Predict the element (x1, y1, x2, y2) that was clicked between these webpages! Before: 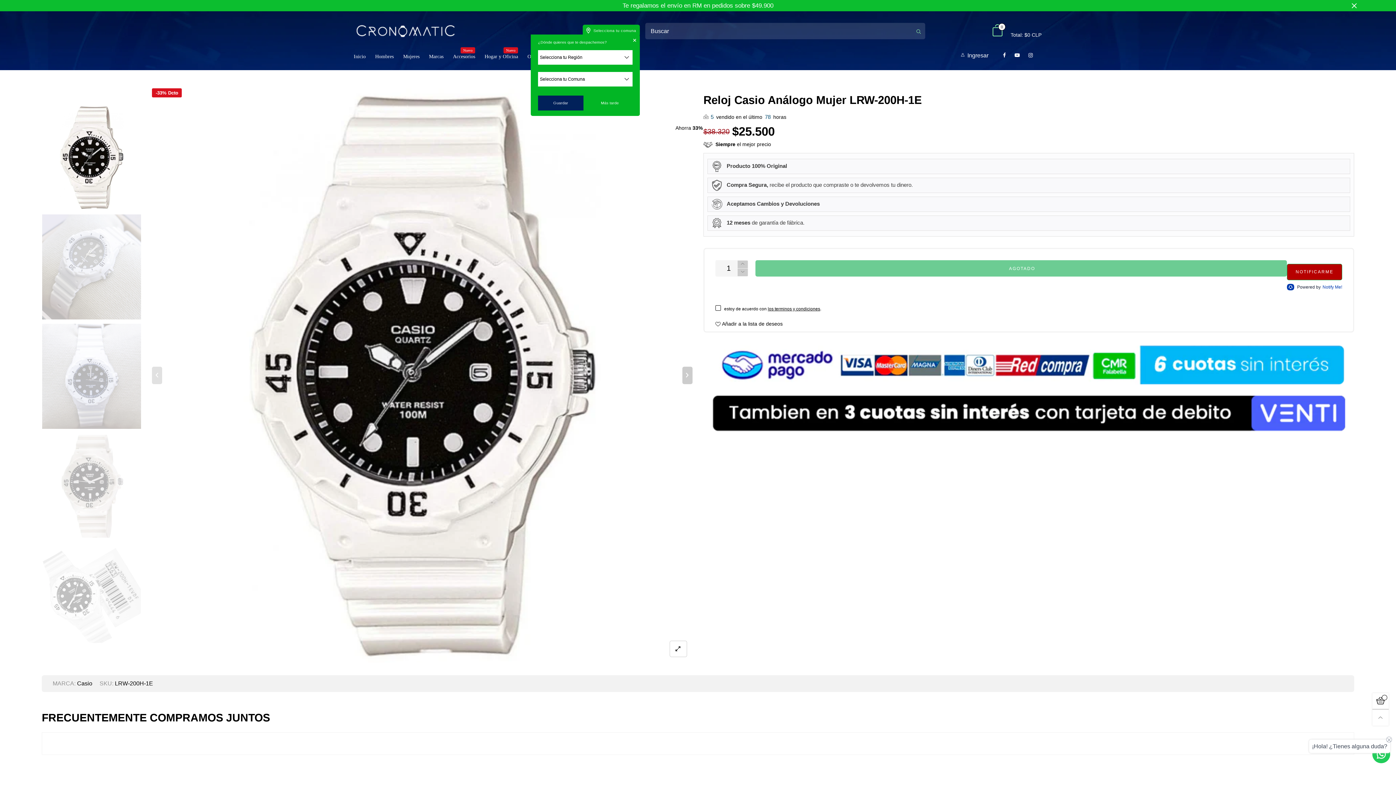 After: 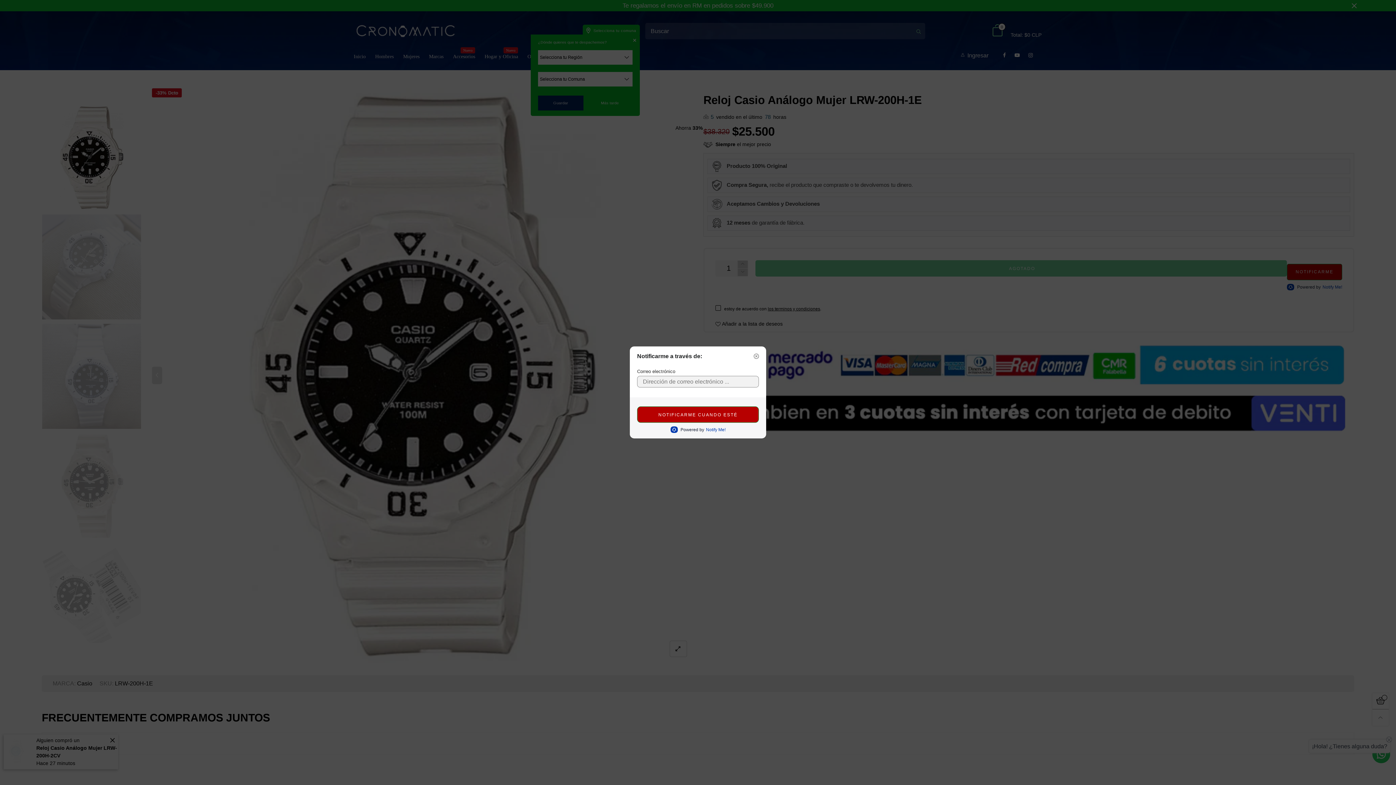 Action: bbox: (1287, 263, 1342, 280) label: NOTIFICARME